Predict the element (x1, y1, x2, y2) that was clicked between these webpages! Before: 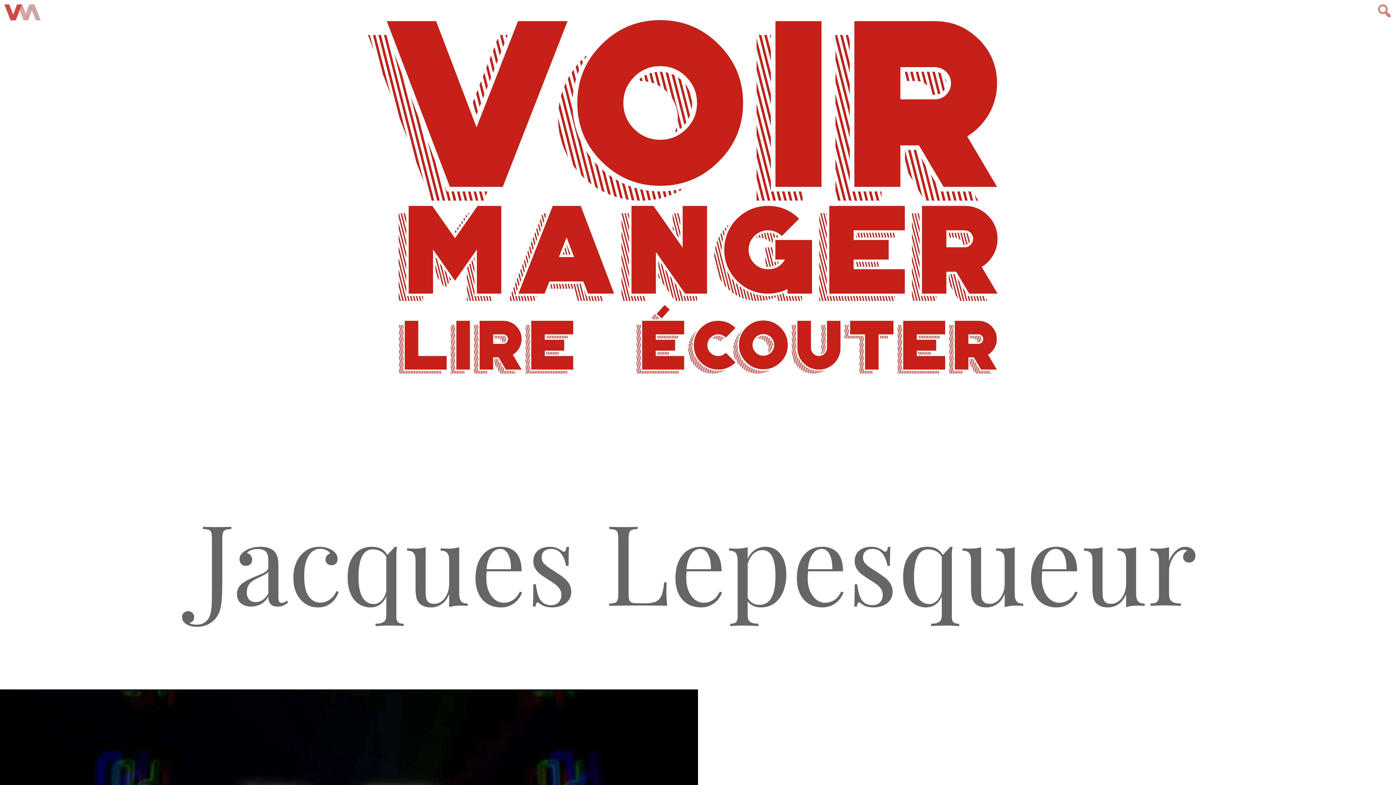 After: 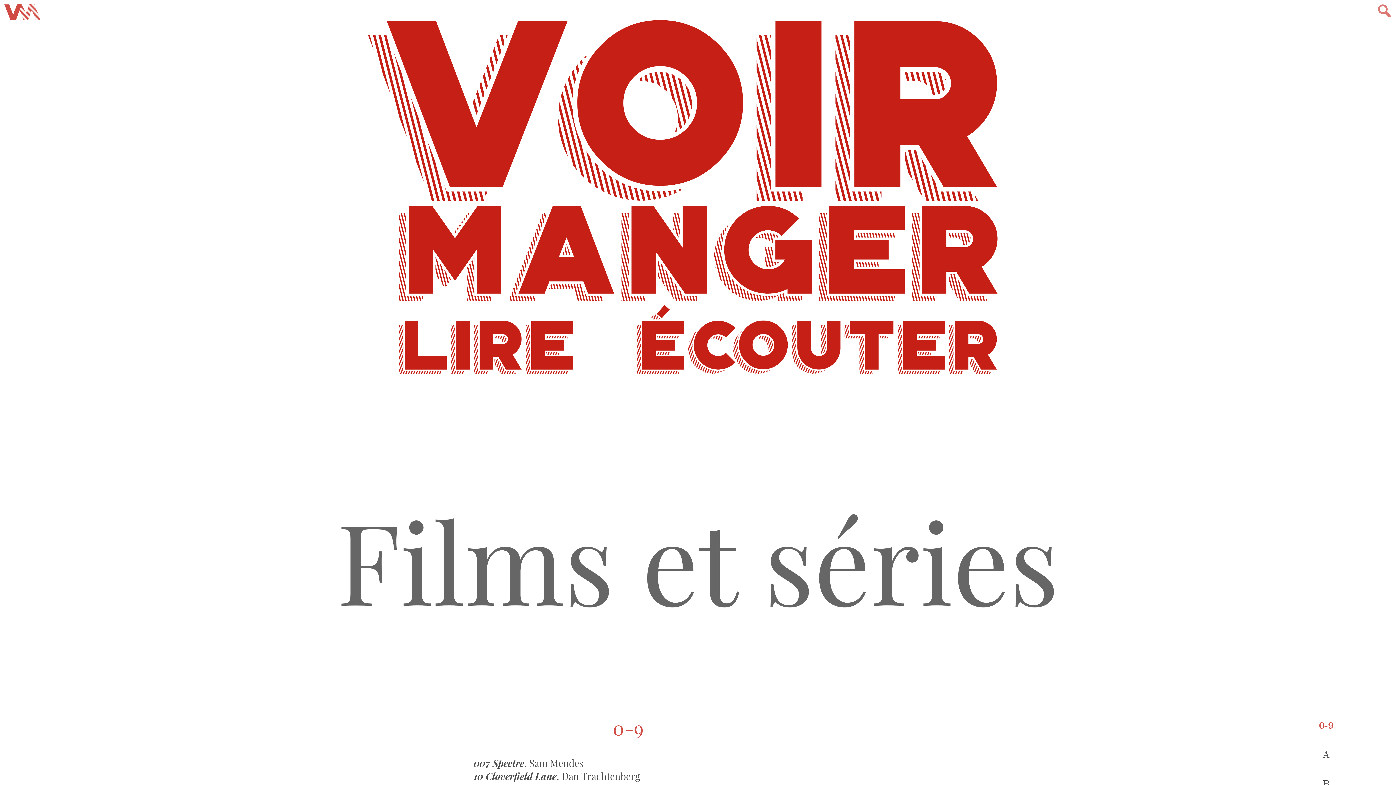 Action: bbox: (361, -34, 1004, 261) label: VOIR